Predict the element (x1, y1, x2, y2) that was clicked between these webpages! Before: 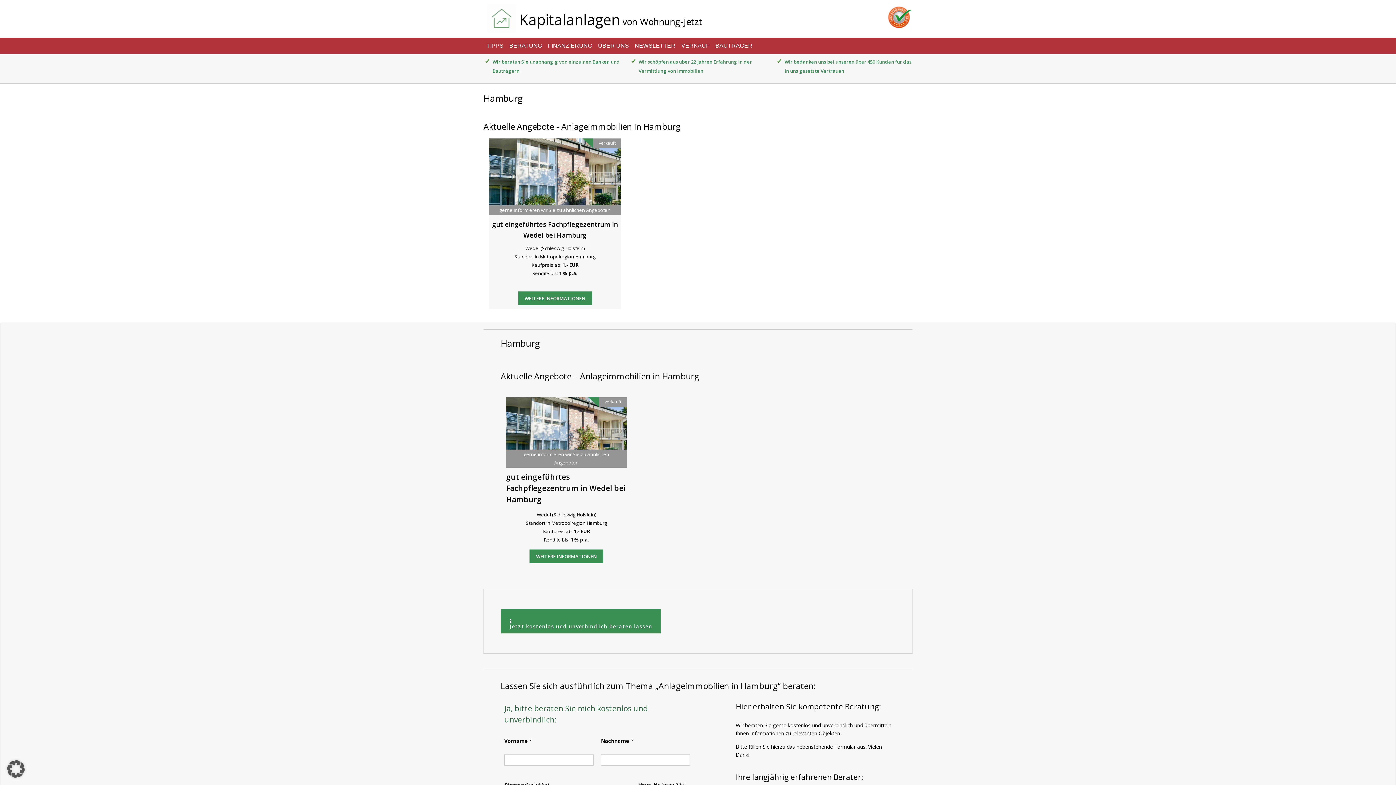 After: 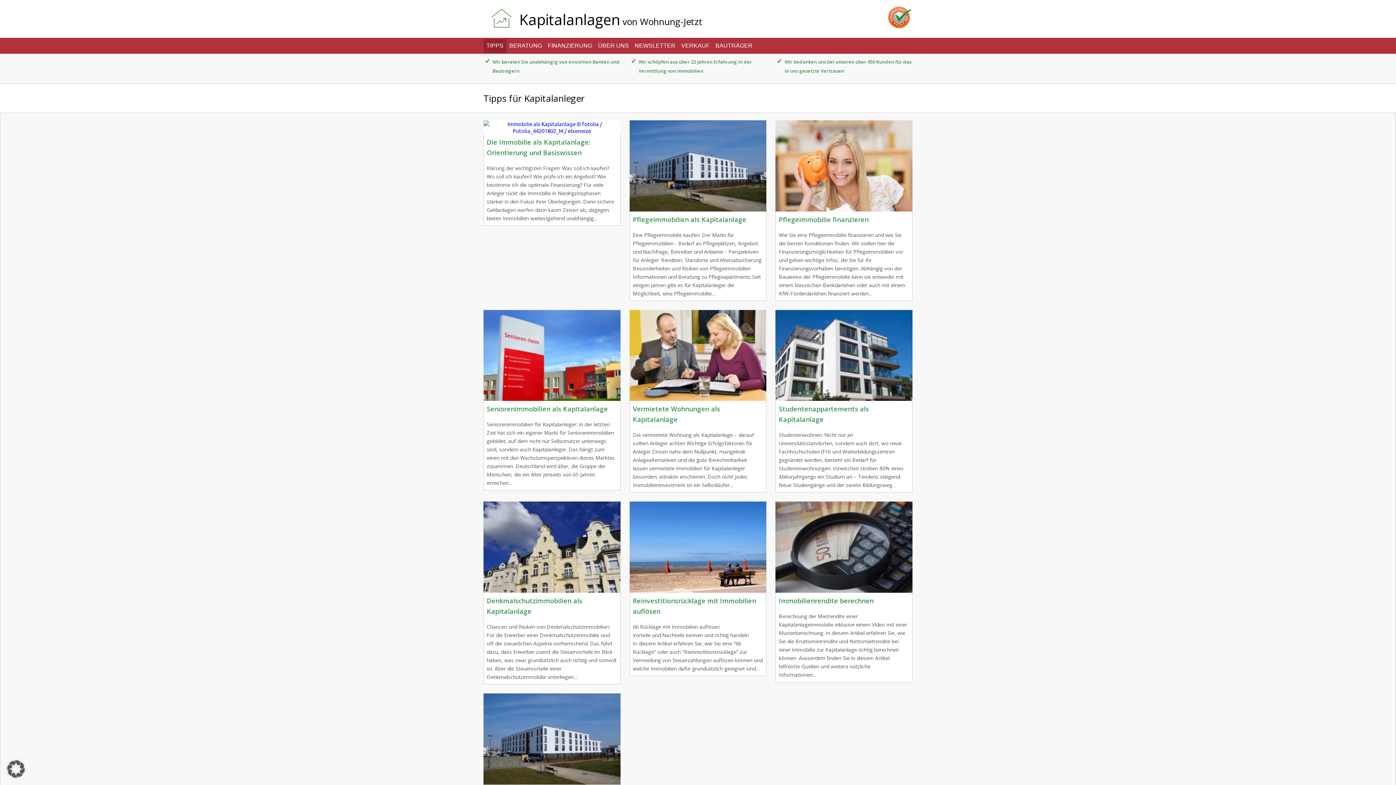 Action: bbox: (483, 38, 506, 52) label: TIPPS